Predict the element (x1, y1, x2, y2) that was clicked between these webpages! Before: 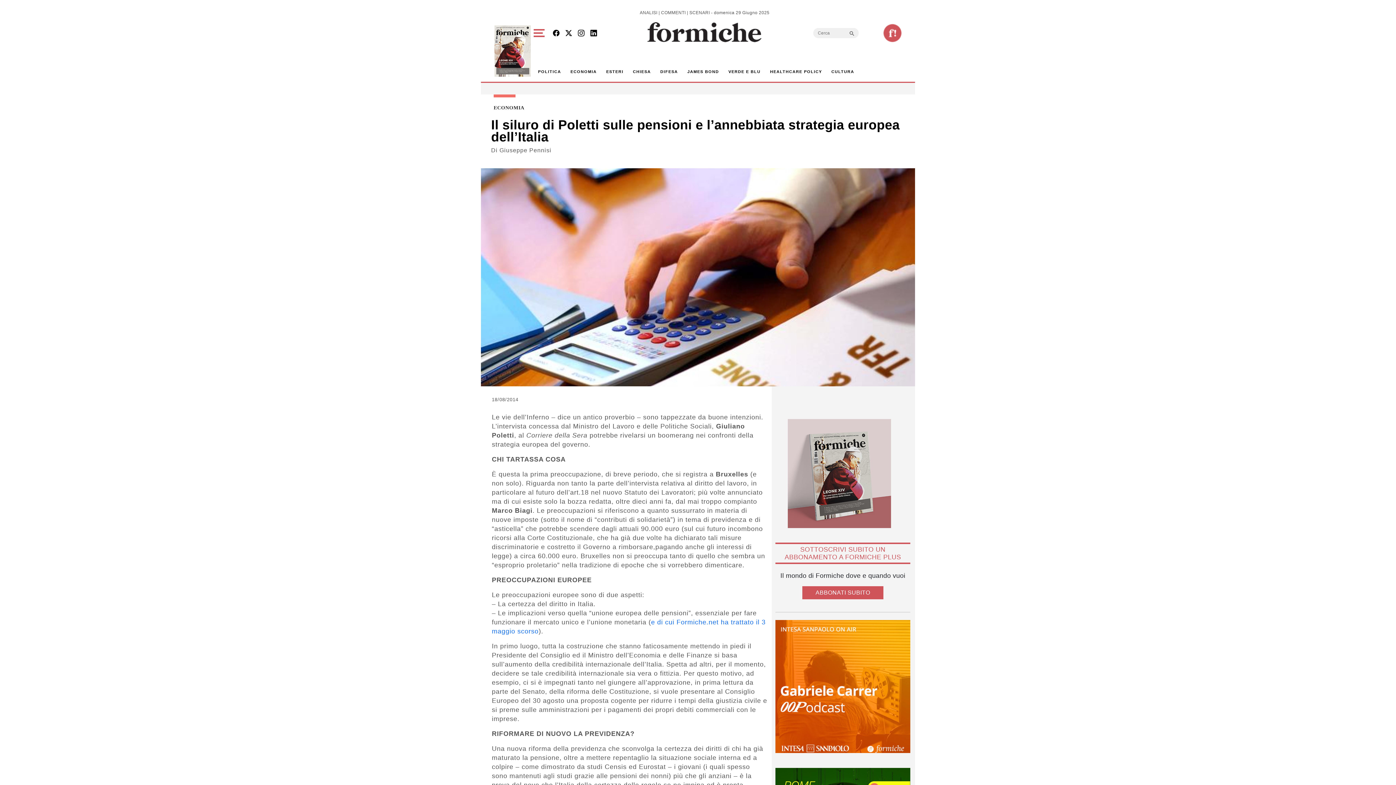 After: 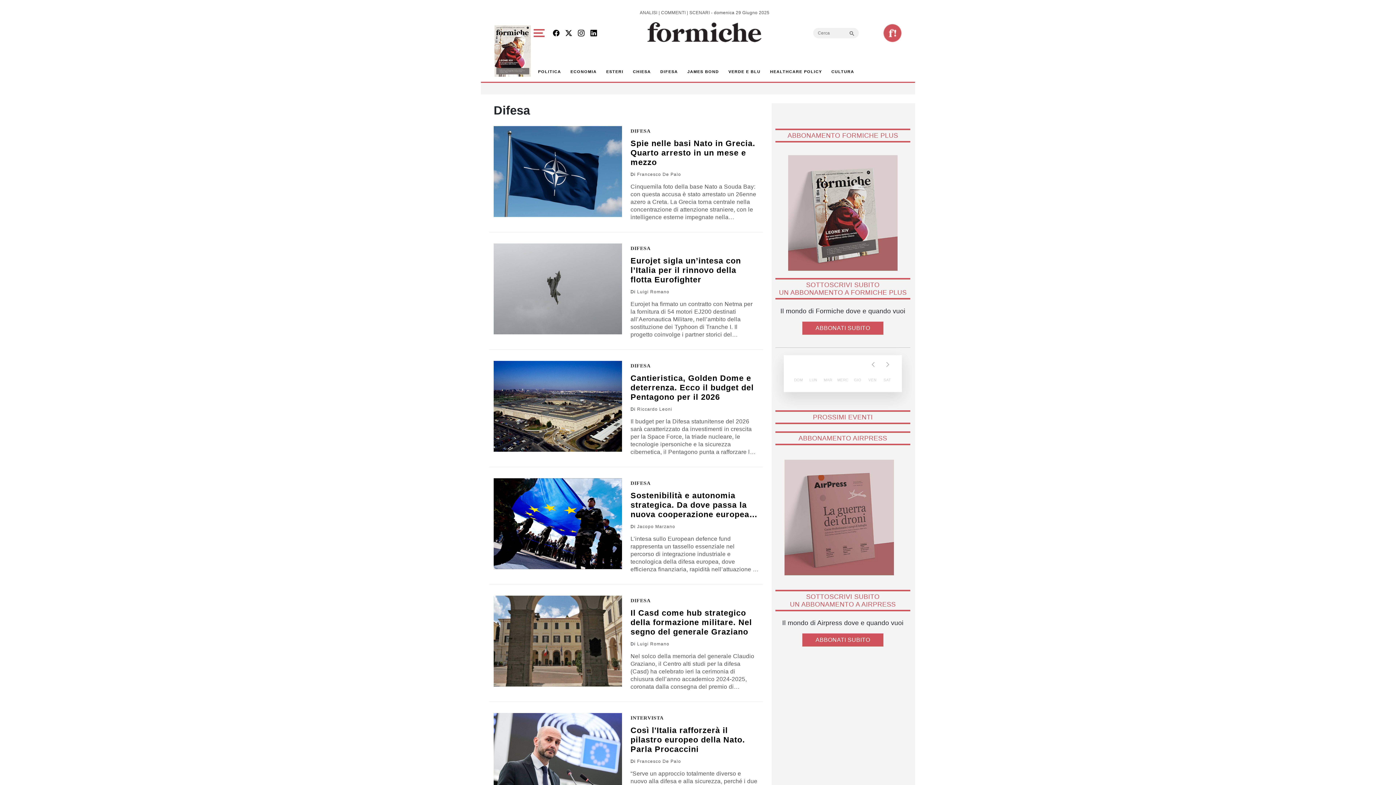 Action: bbox: (657, 65, 681, 78) label: DIFESA